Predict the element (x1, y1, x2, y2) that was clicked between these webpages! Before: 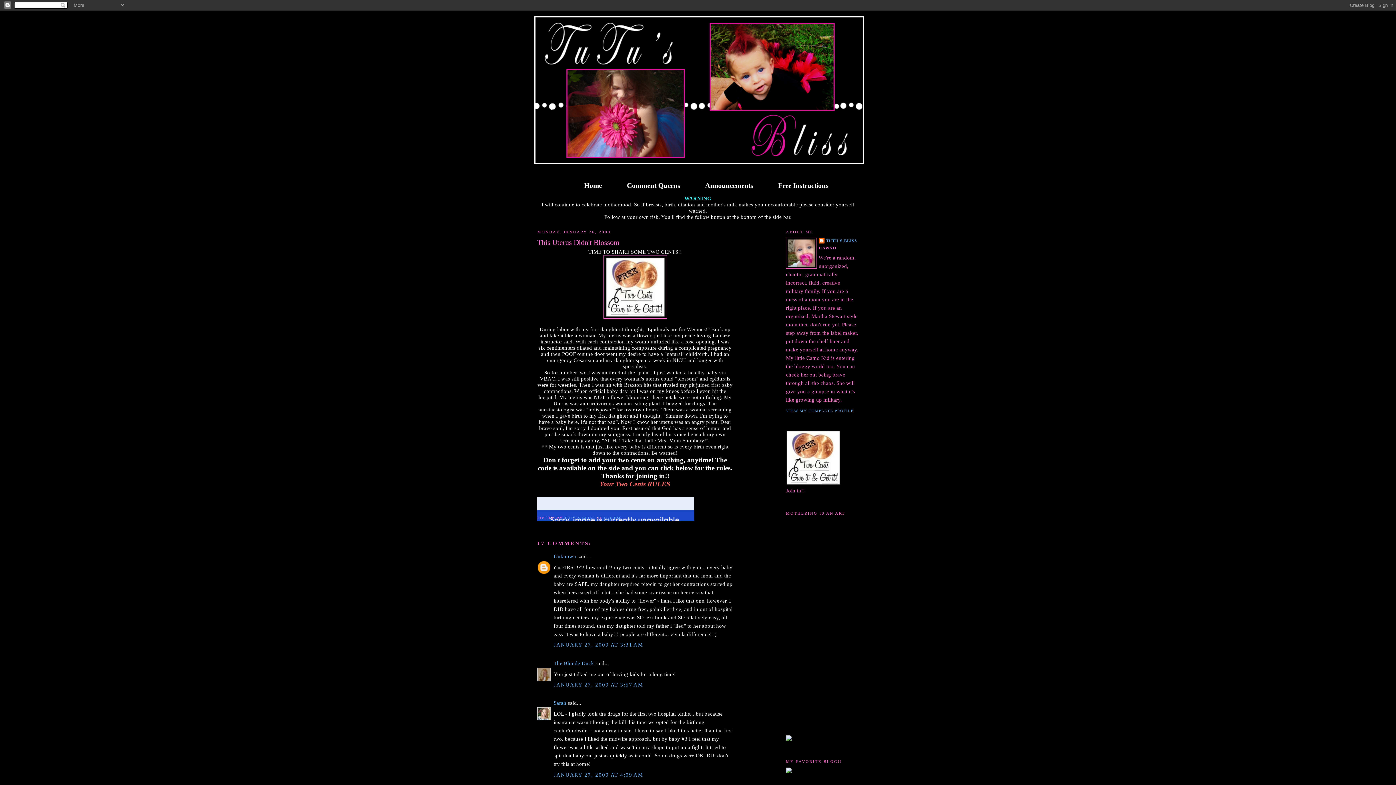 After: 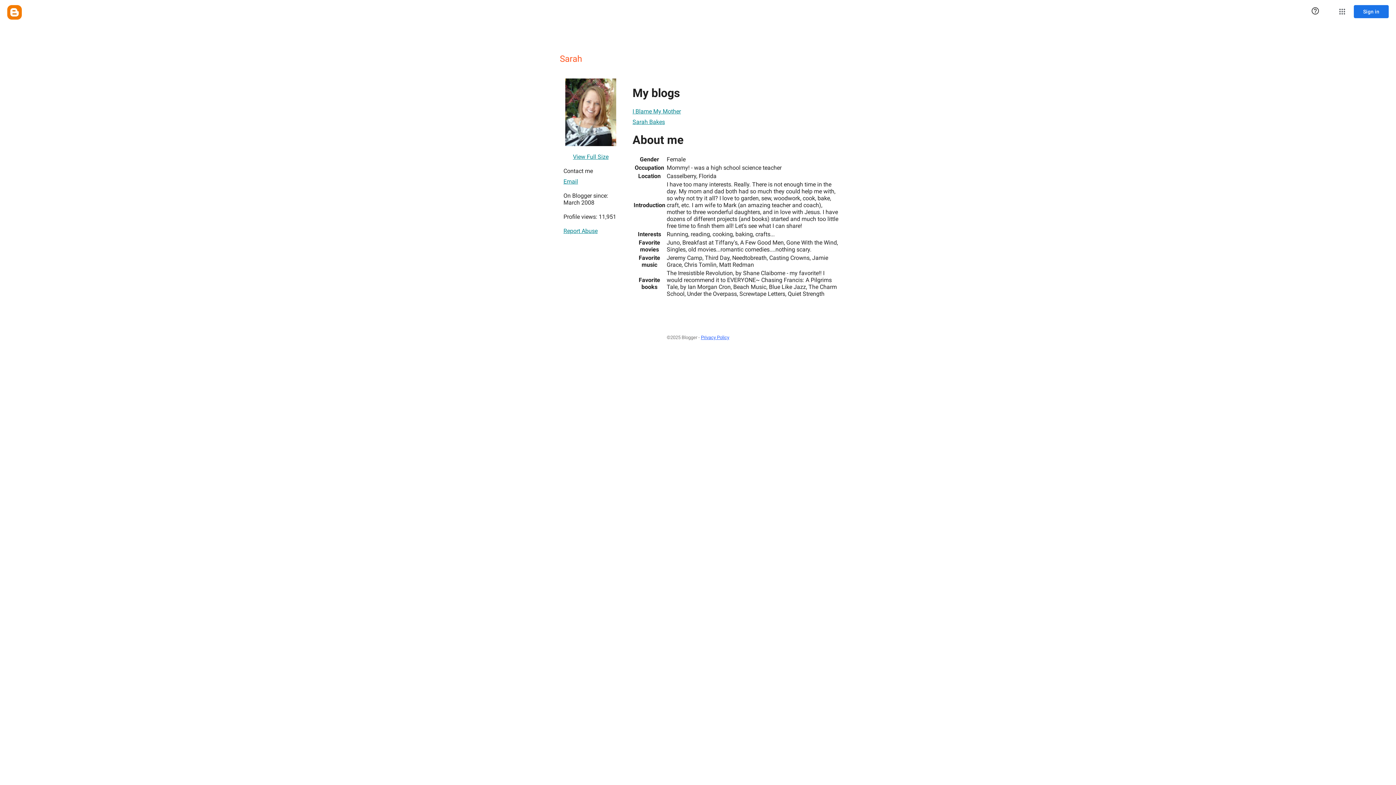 Action: bbox: (553, 700, 566, 706) label: Sarah